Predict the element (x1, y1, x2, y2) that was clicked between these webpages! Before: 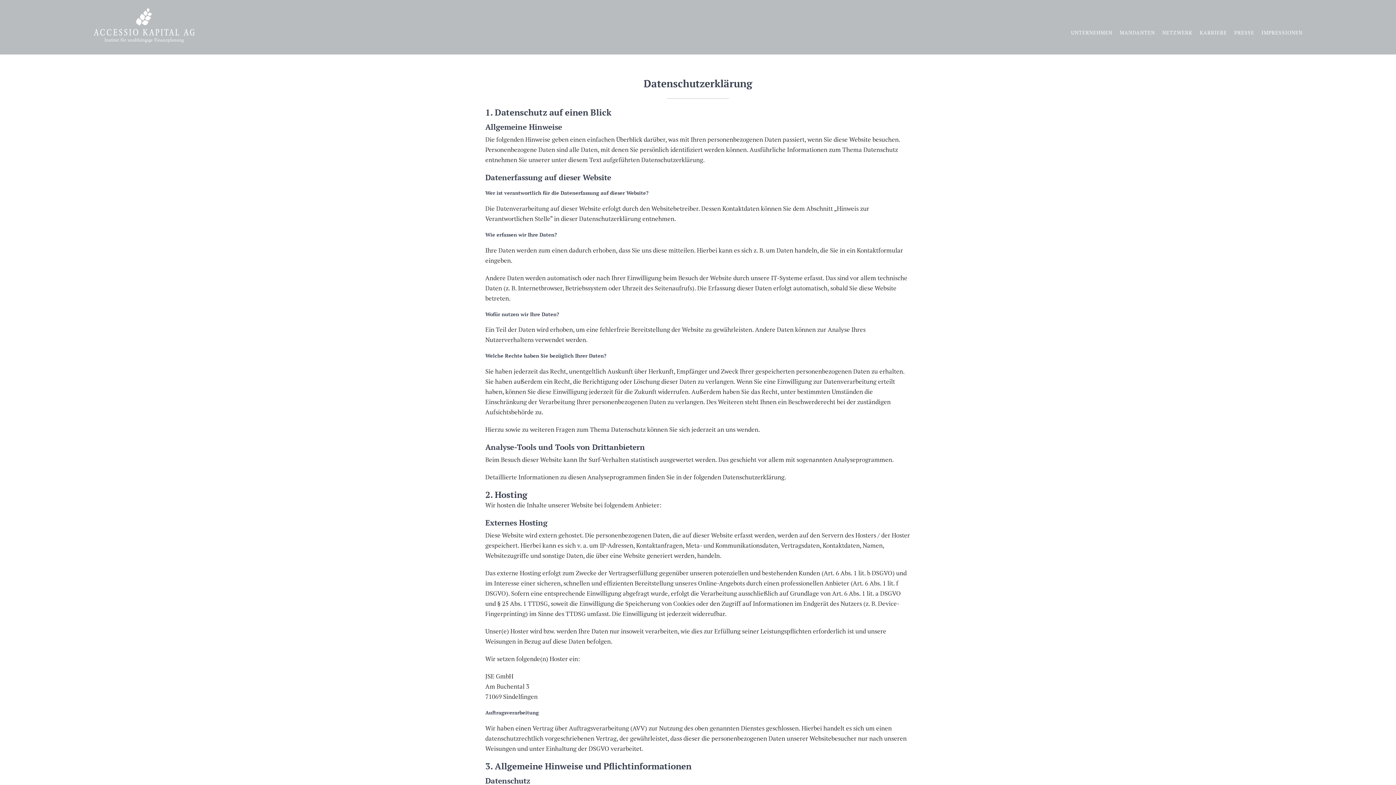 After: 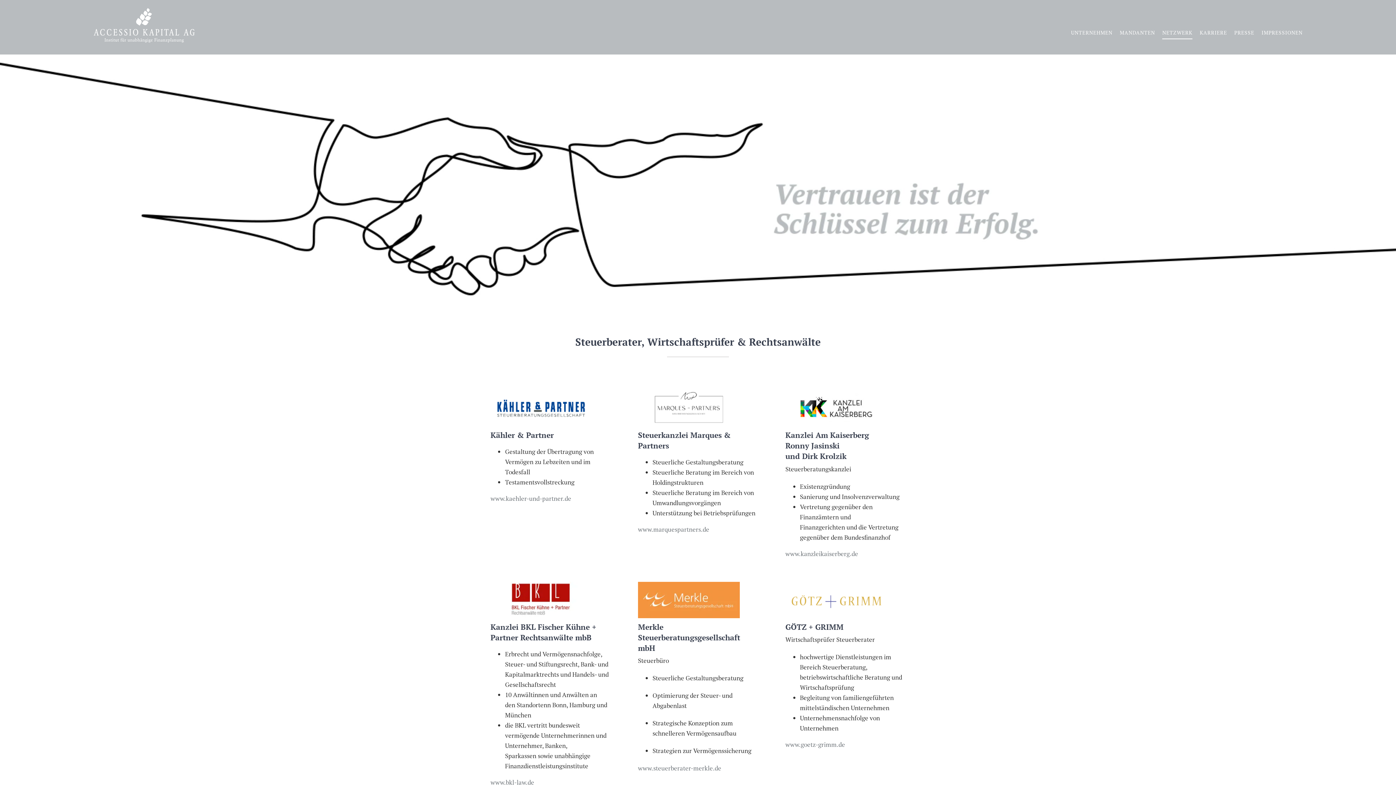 Action: bbox: (1162, 10, 1192, 54) label: NETZWERK